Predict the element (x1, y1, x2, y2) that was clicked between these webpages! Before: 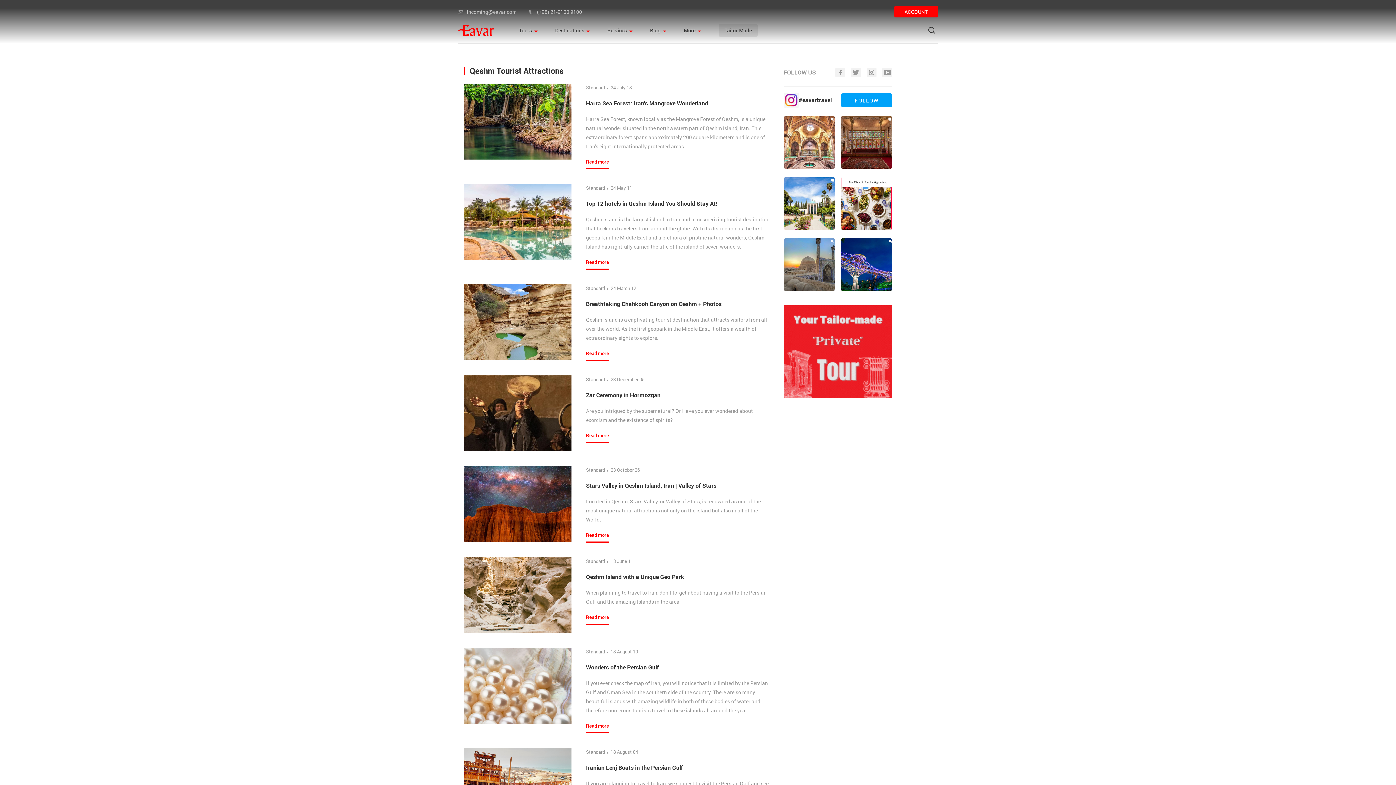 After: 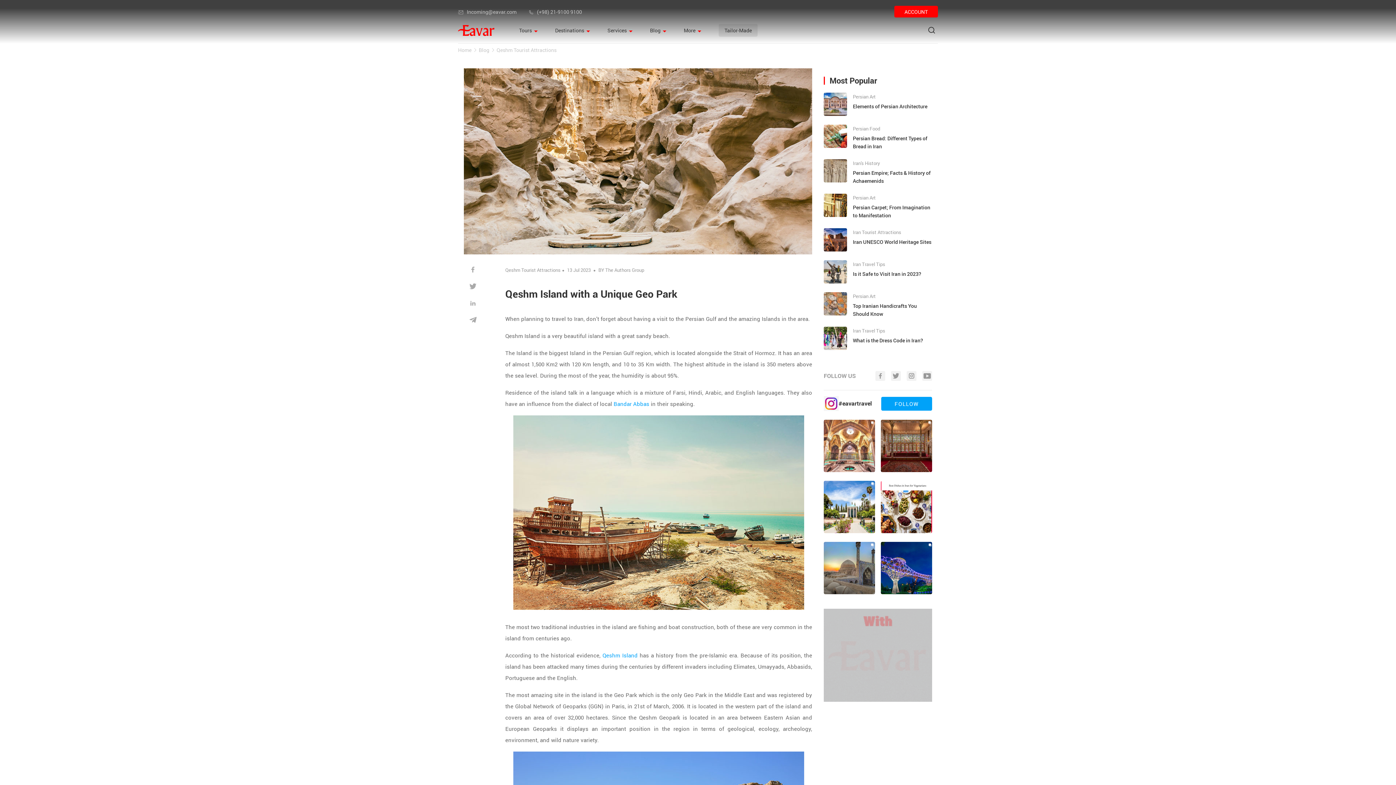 Action: label: Qeshm Island with a Unique Geo Park bbox: (586, 571, 772, 582)